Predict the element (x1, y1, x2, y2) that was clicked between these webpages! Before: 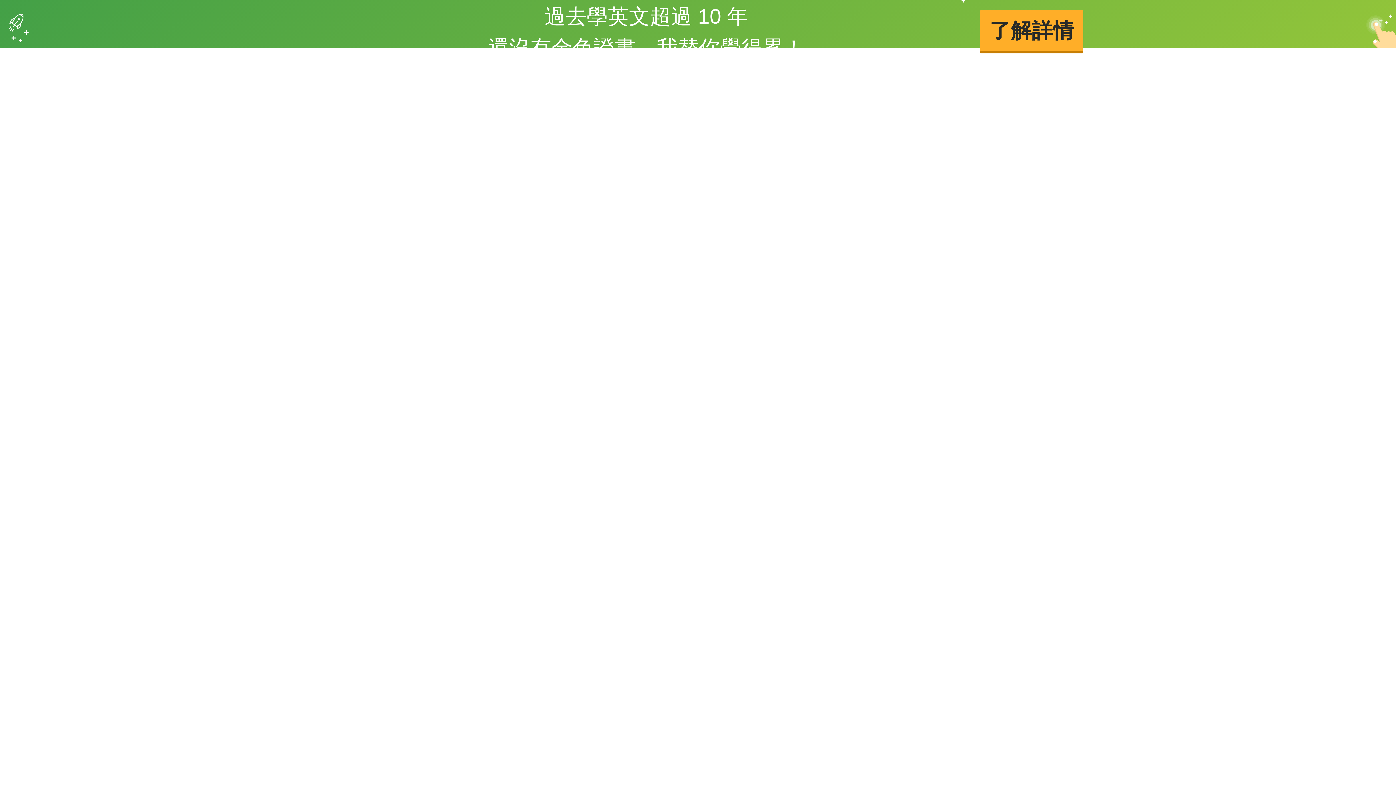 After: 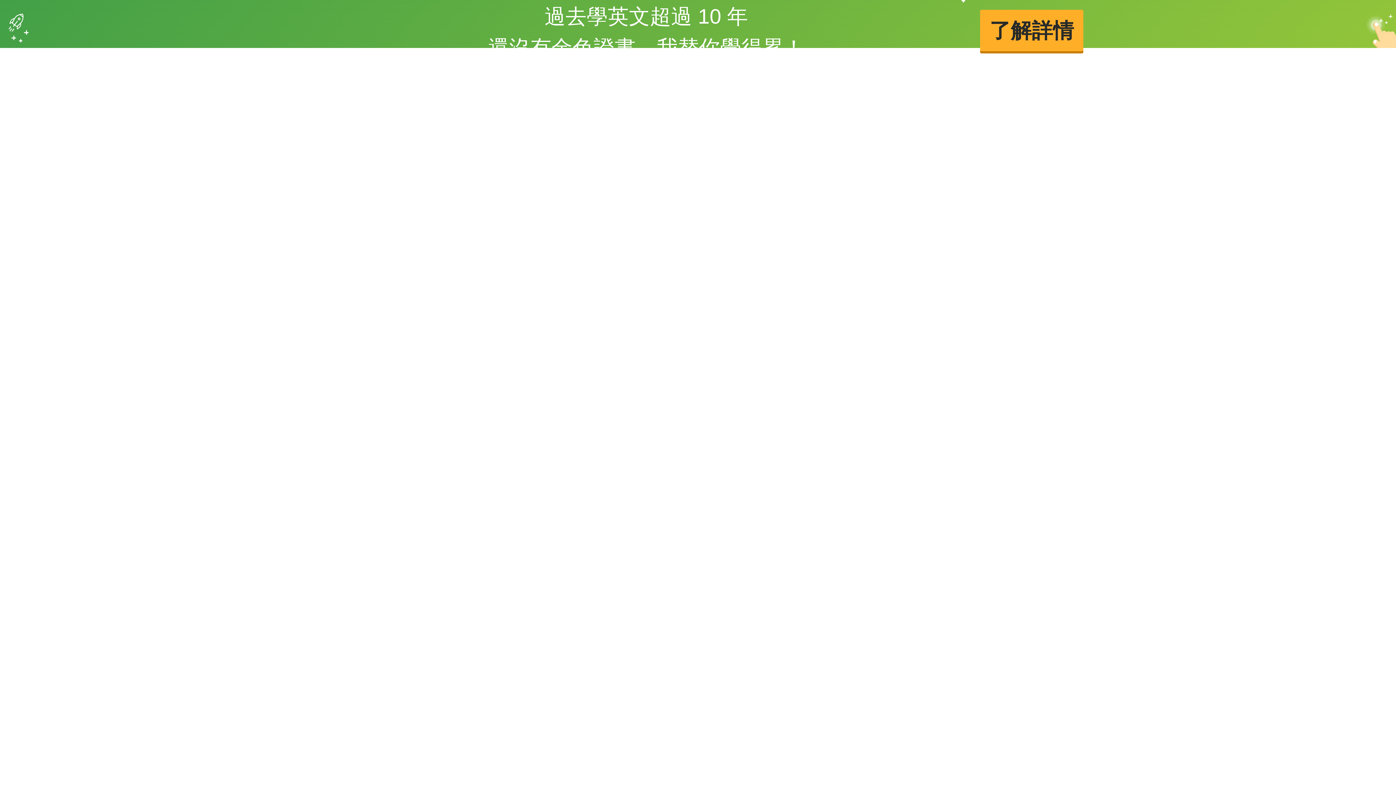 Action: label:  
過去學英文超過 10 年
還沒有金色證書，我替你覺得累！ 了解詳情 bbox: (0, -2, 1396, 48)